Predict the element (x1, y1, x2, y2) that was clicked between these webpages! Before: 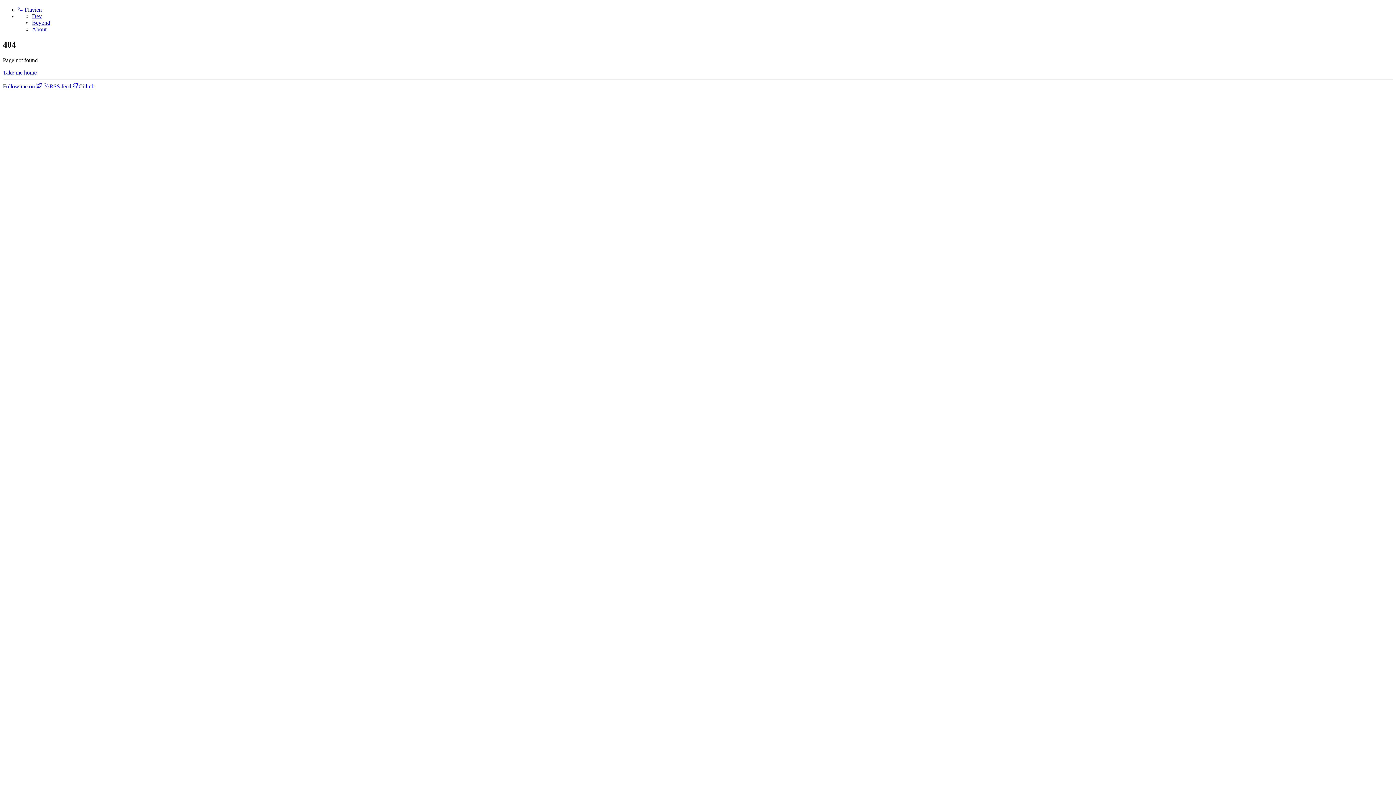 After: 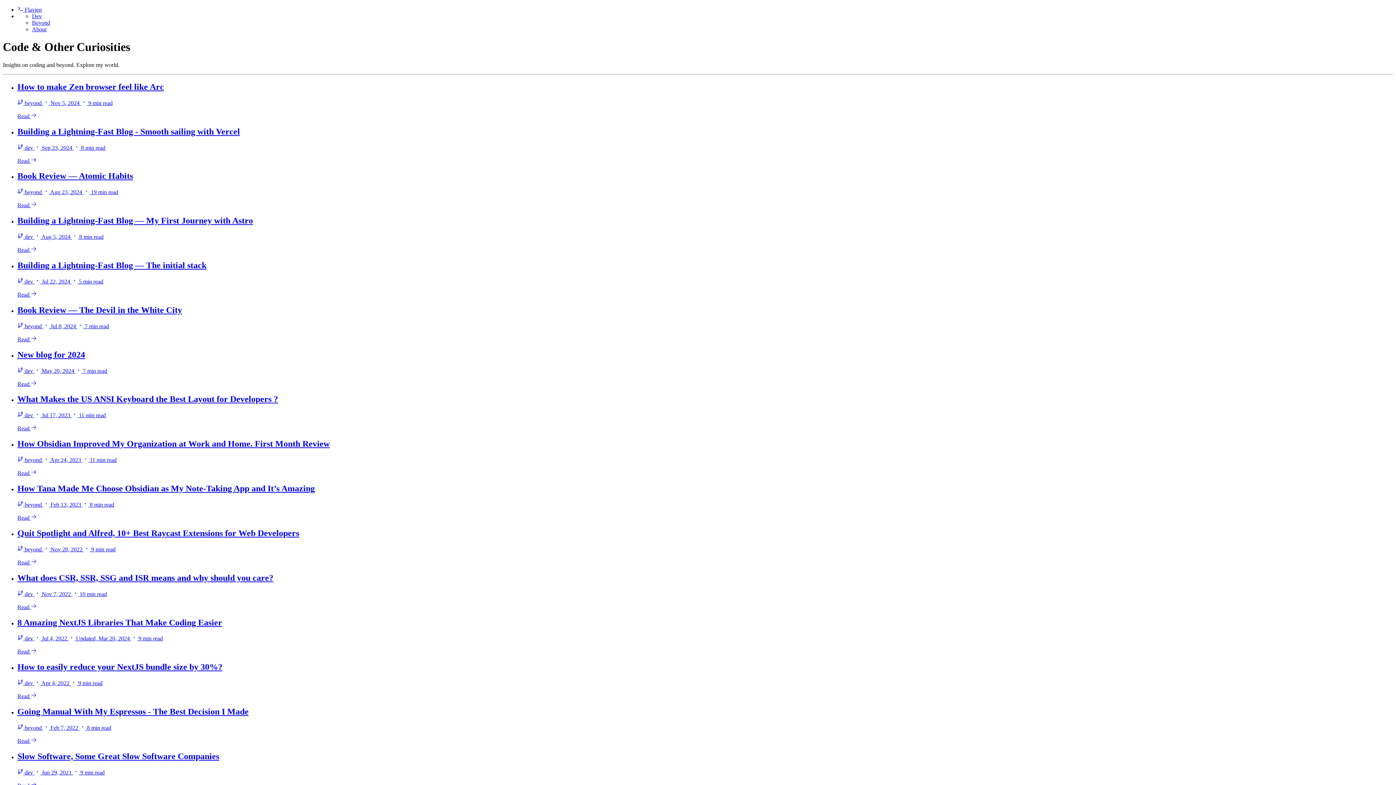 Action: bbox: (2, 69, 36, 75) label: Take me home